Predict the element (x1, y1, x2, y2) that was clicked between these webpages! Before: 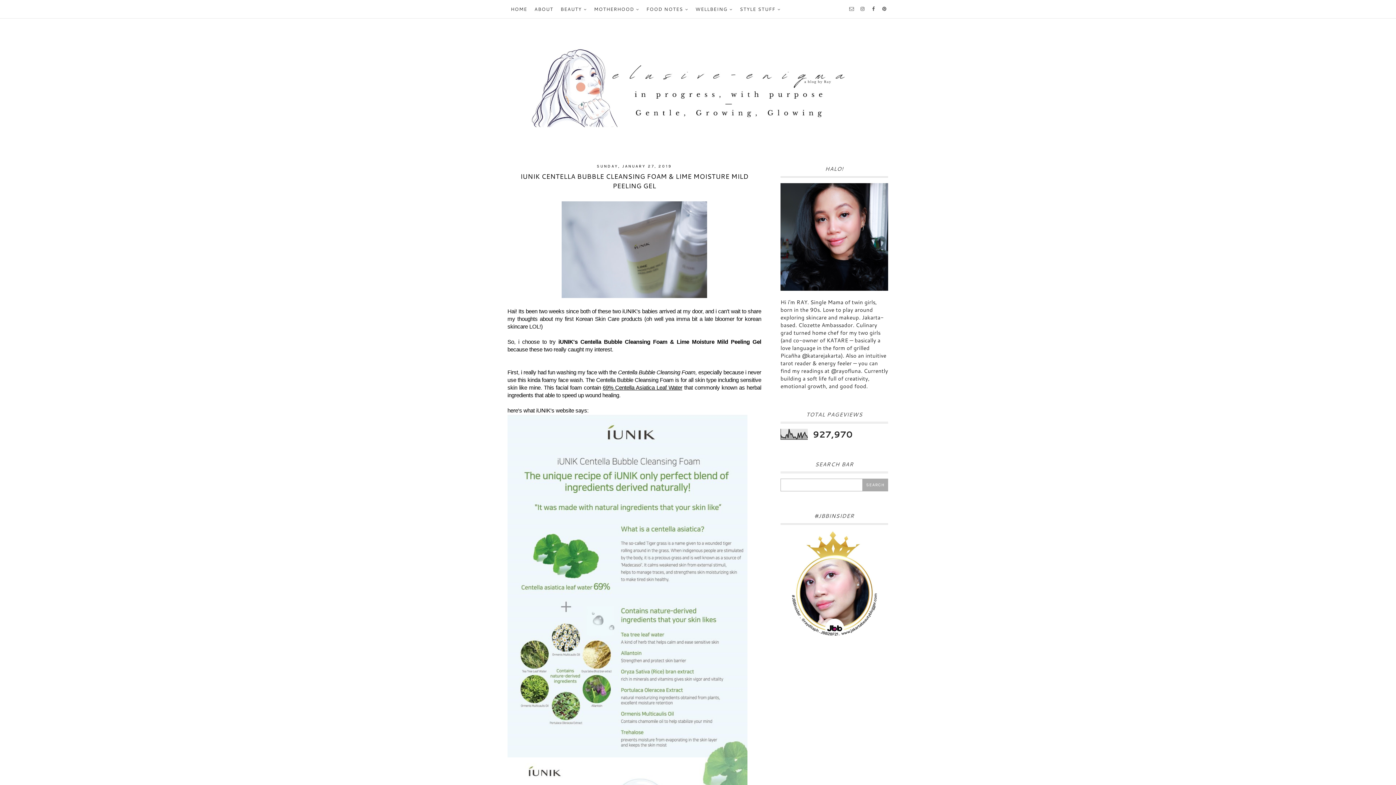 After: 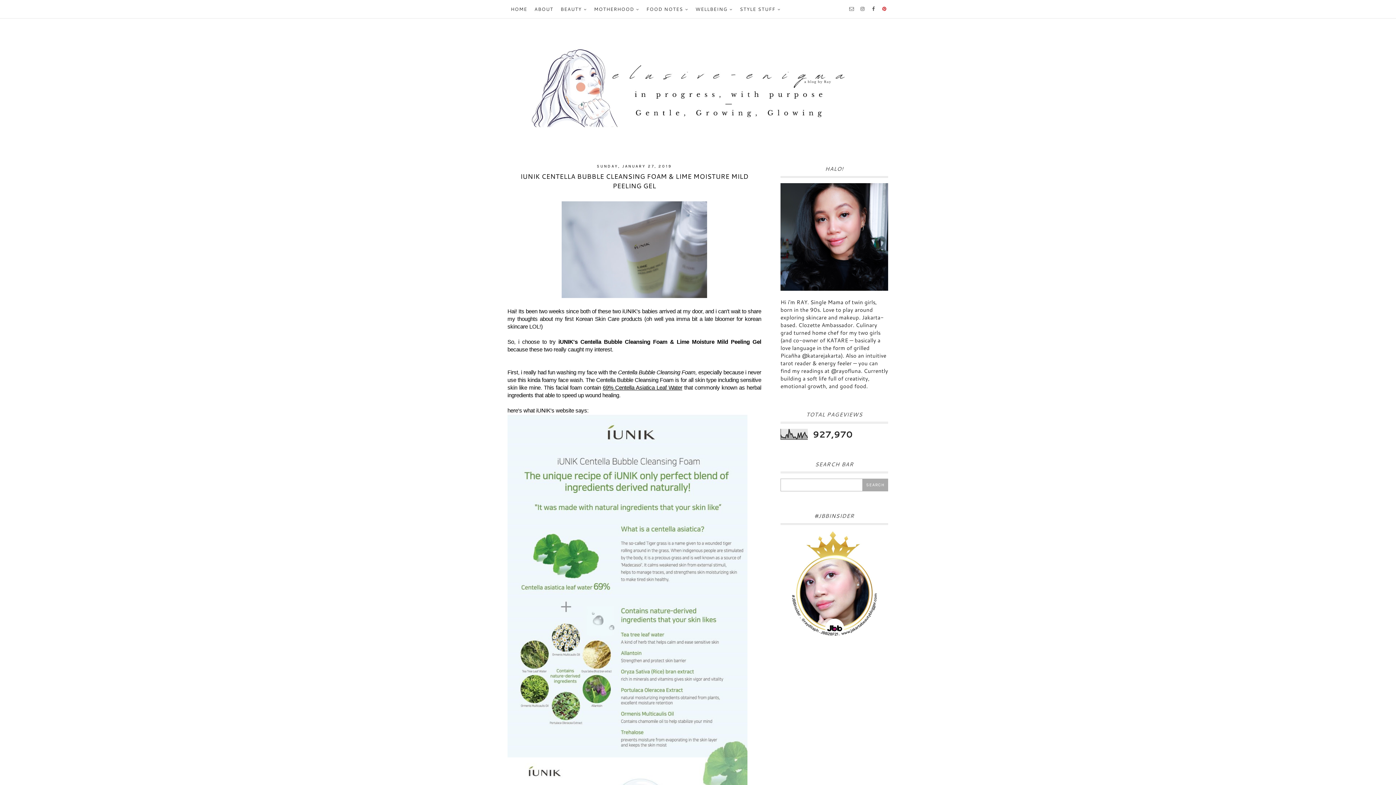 Action: bbox: (880, 0, 889, 18)